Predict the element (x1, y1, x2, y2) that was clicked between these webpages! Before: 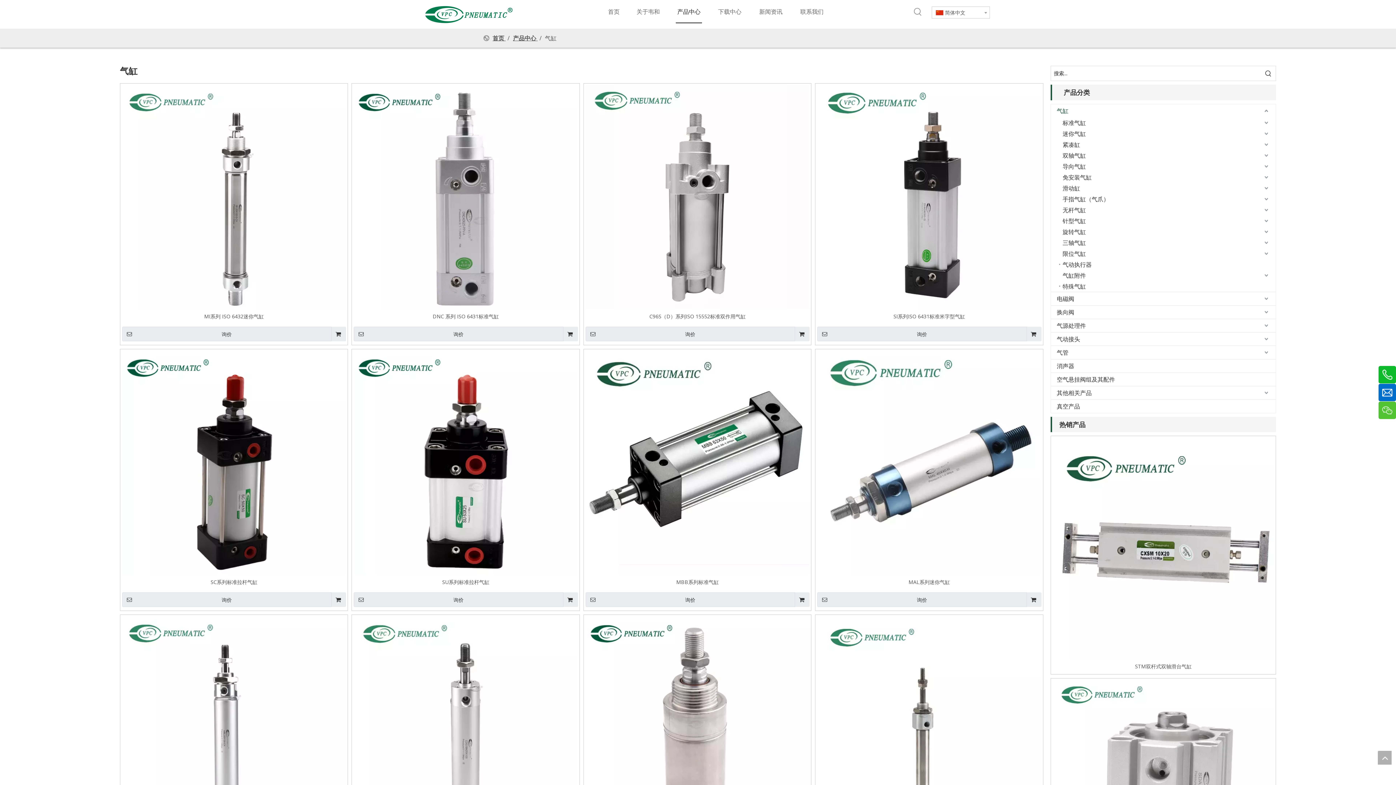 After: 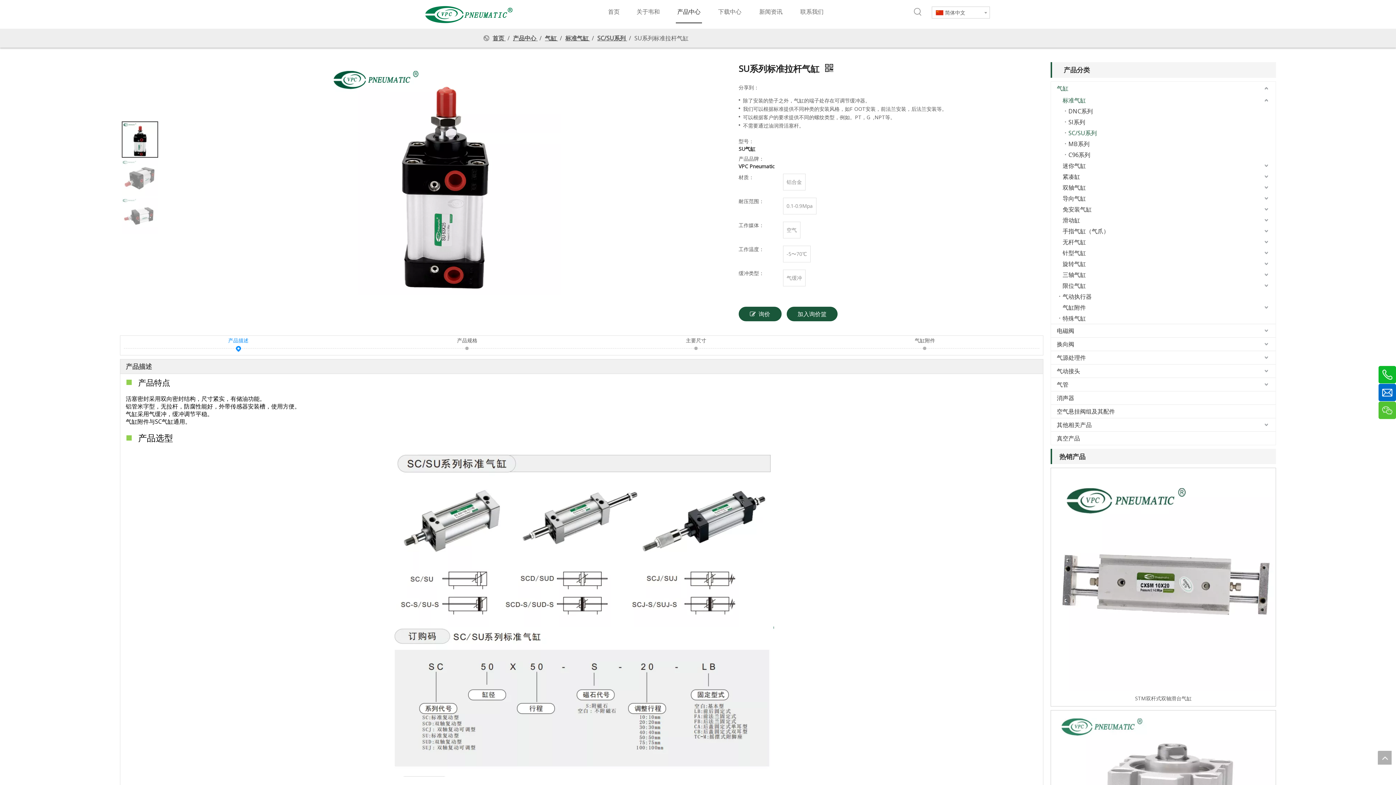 Action: bbox: (353, 459, 577, 465)